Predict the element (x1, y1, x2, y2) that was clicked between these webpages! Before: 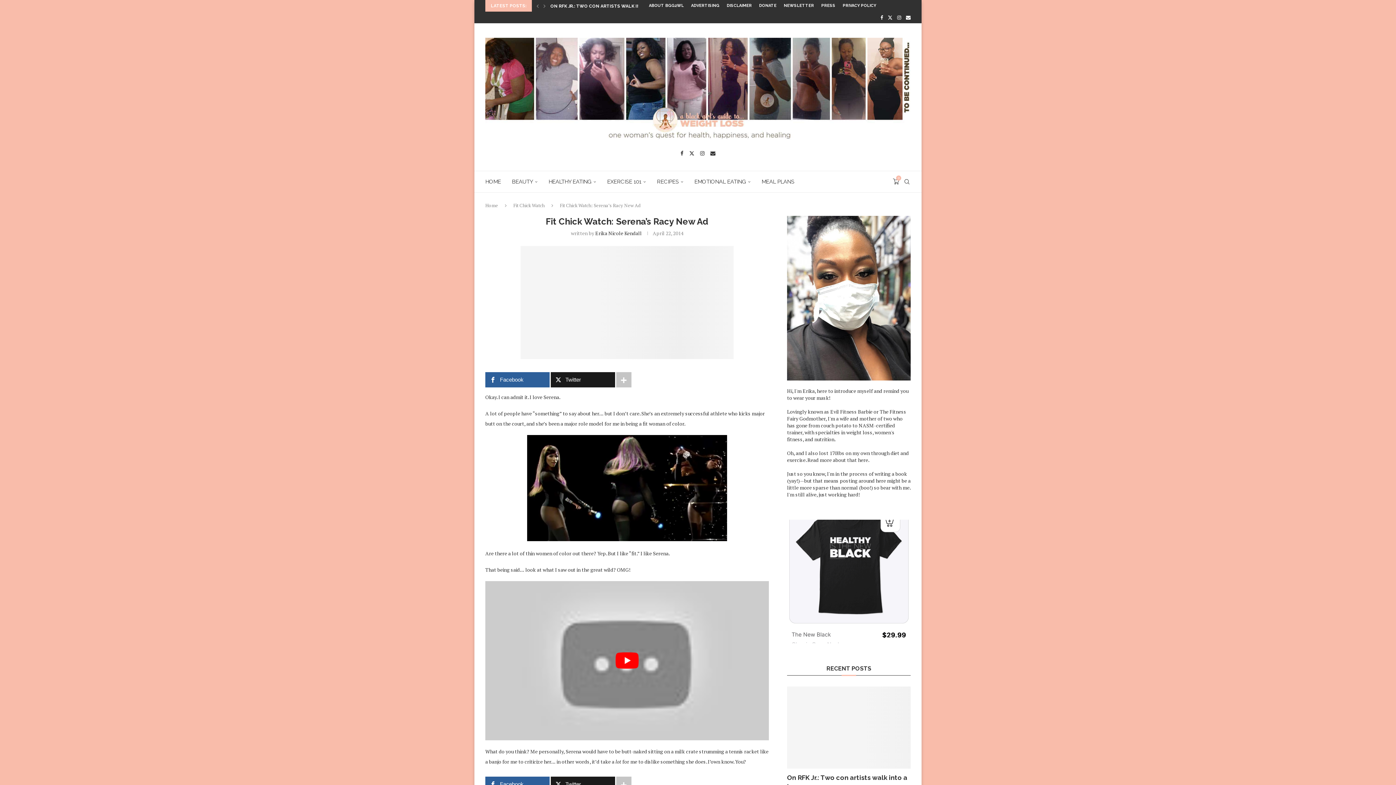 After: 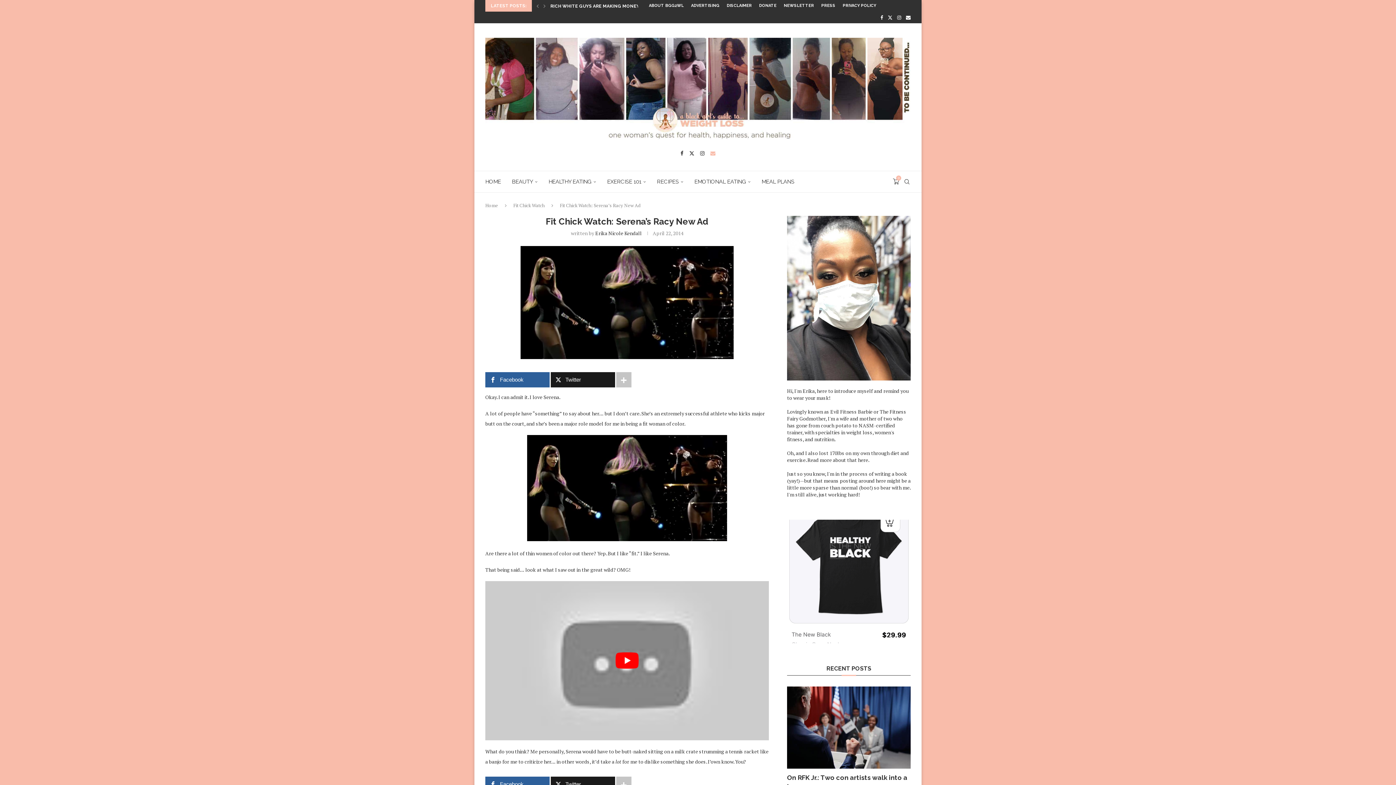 Action: label: Email bbox: (710, 151, 715, 156)